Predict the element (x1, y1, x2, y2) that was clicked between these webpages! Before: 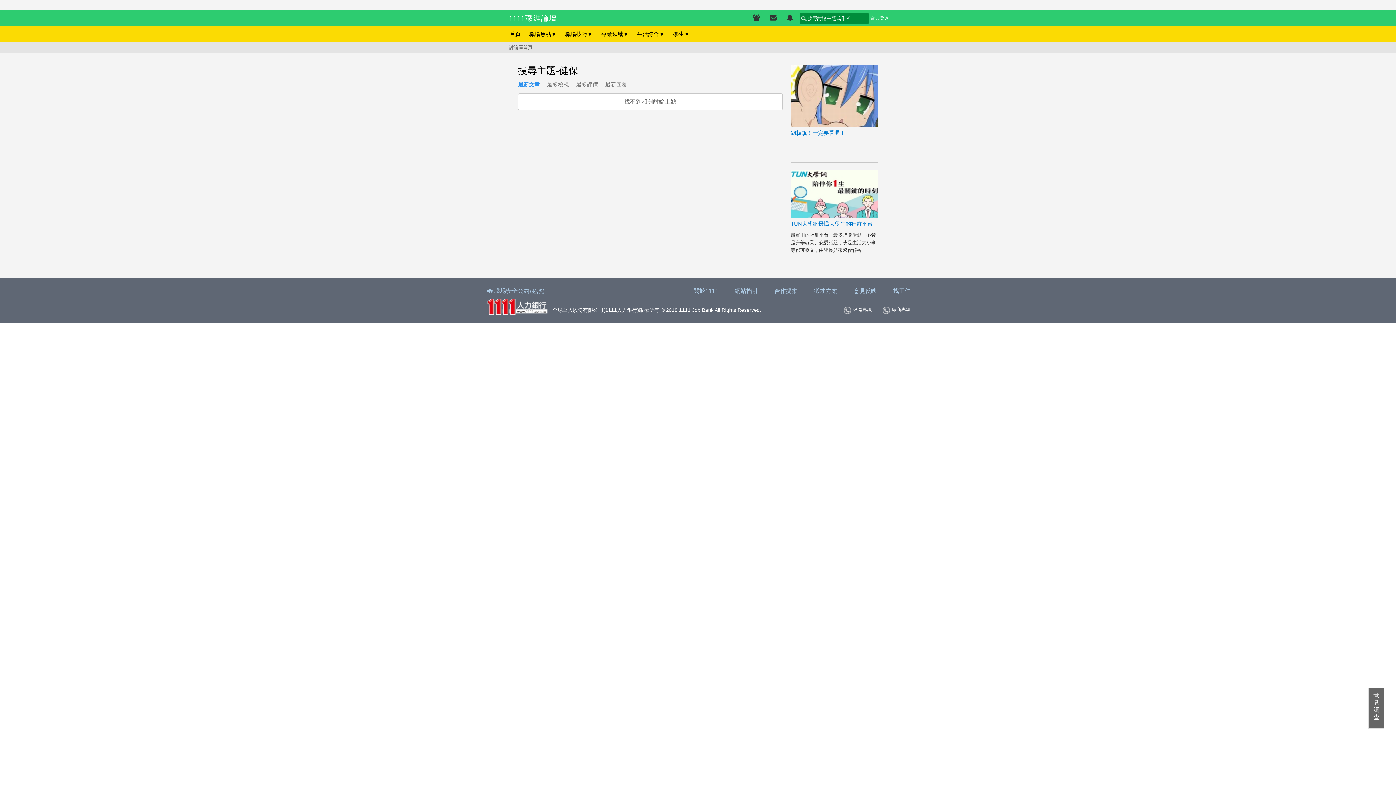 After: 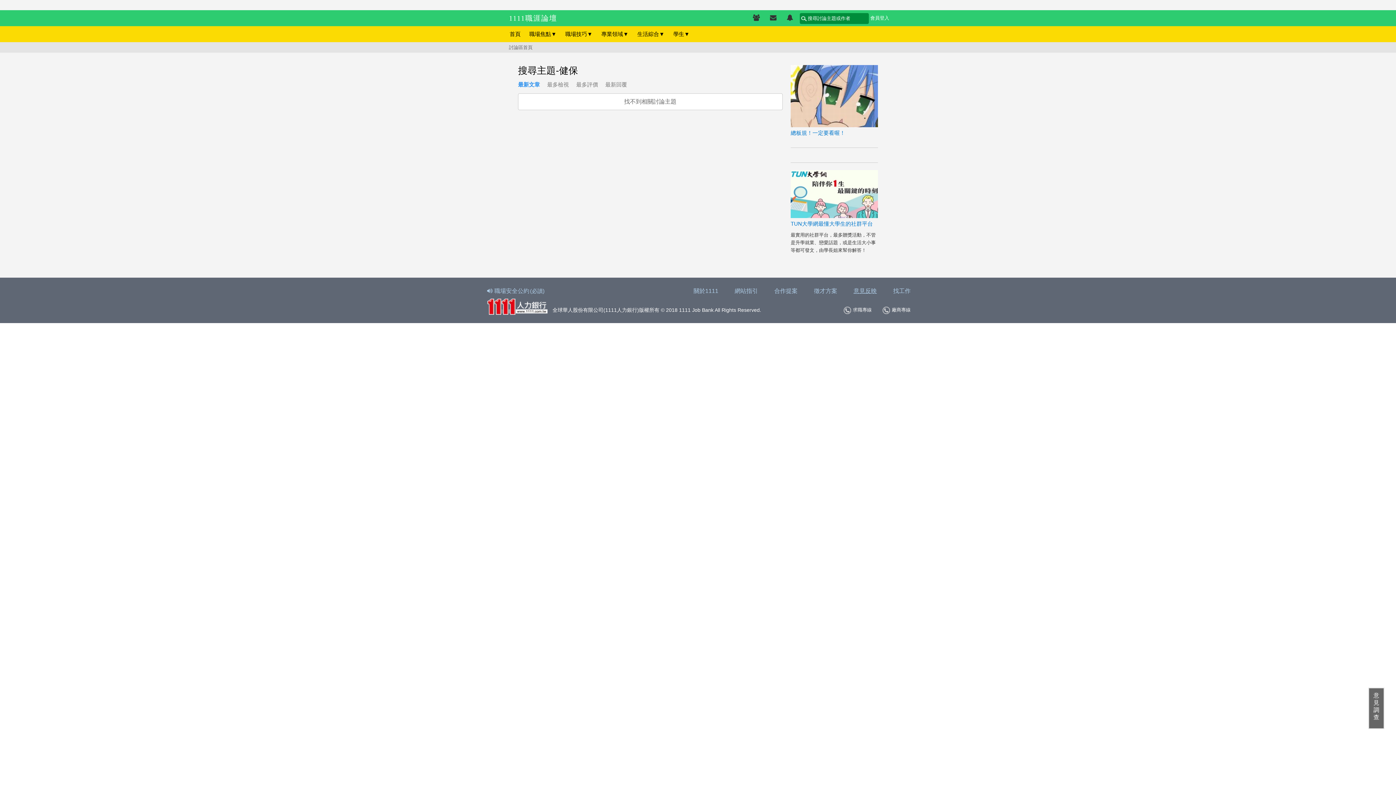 Action: label: 意見反映 bbox: (853, 286, 877, 295)